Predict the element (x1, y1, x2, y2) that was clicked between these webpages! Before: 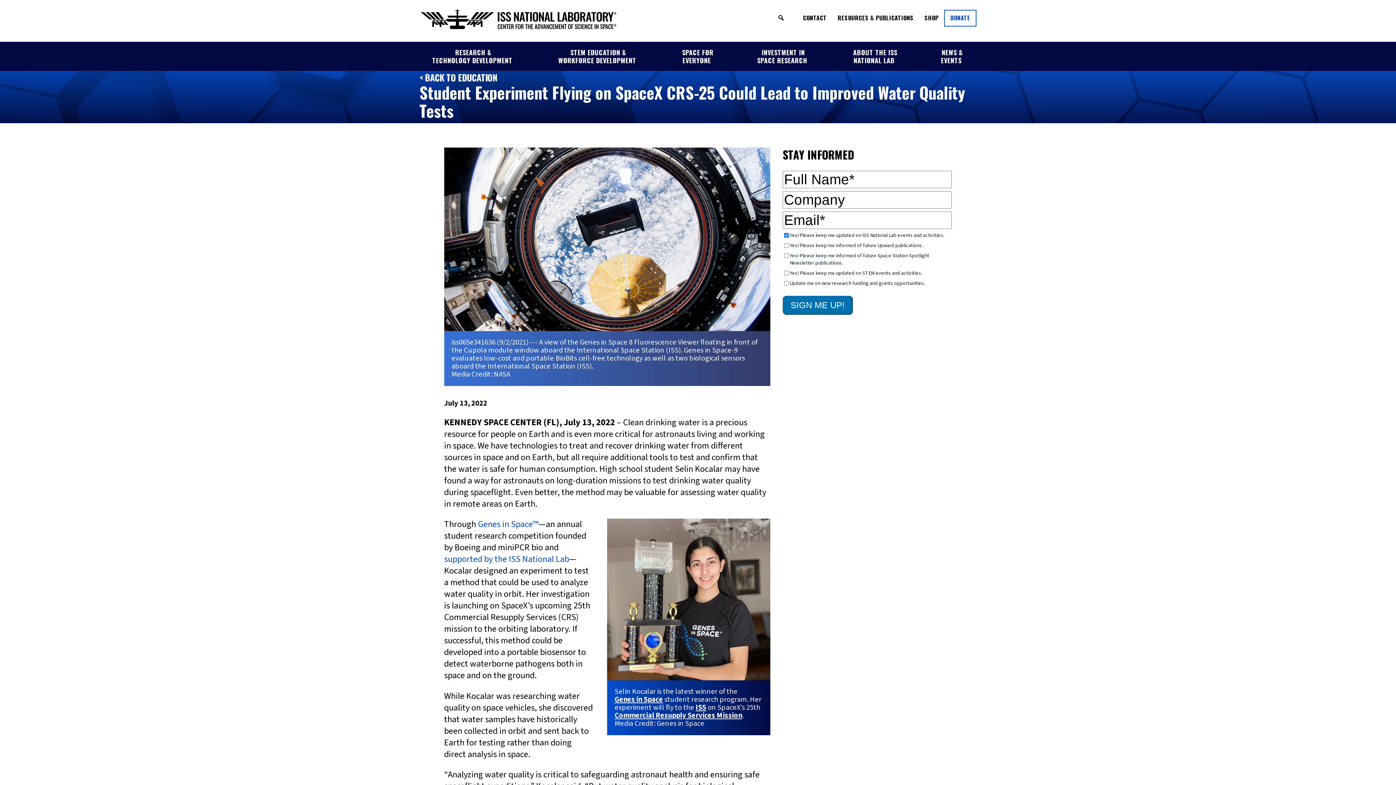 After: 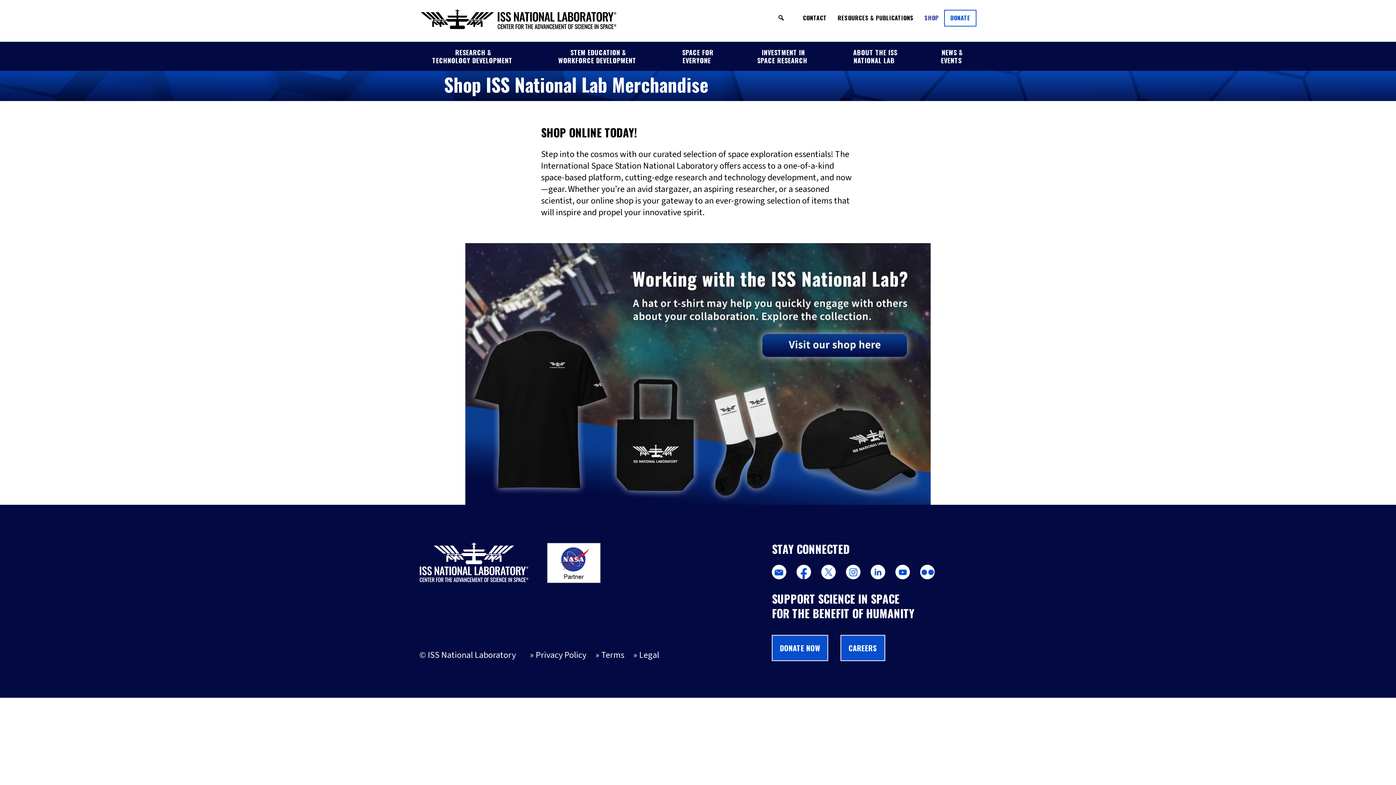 Action: bbox: (919, 11, 944, 24) label: SHOP